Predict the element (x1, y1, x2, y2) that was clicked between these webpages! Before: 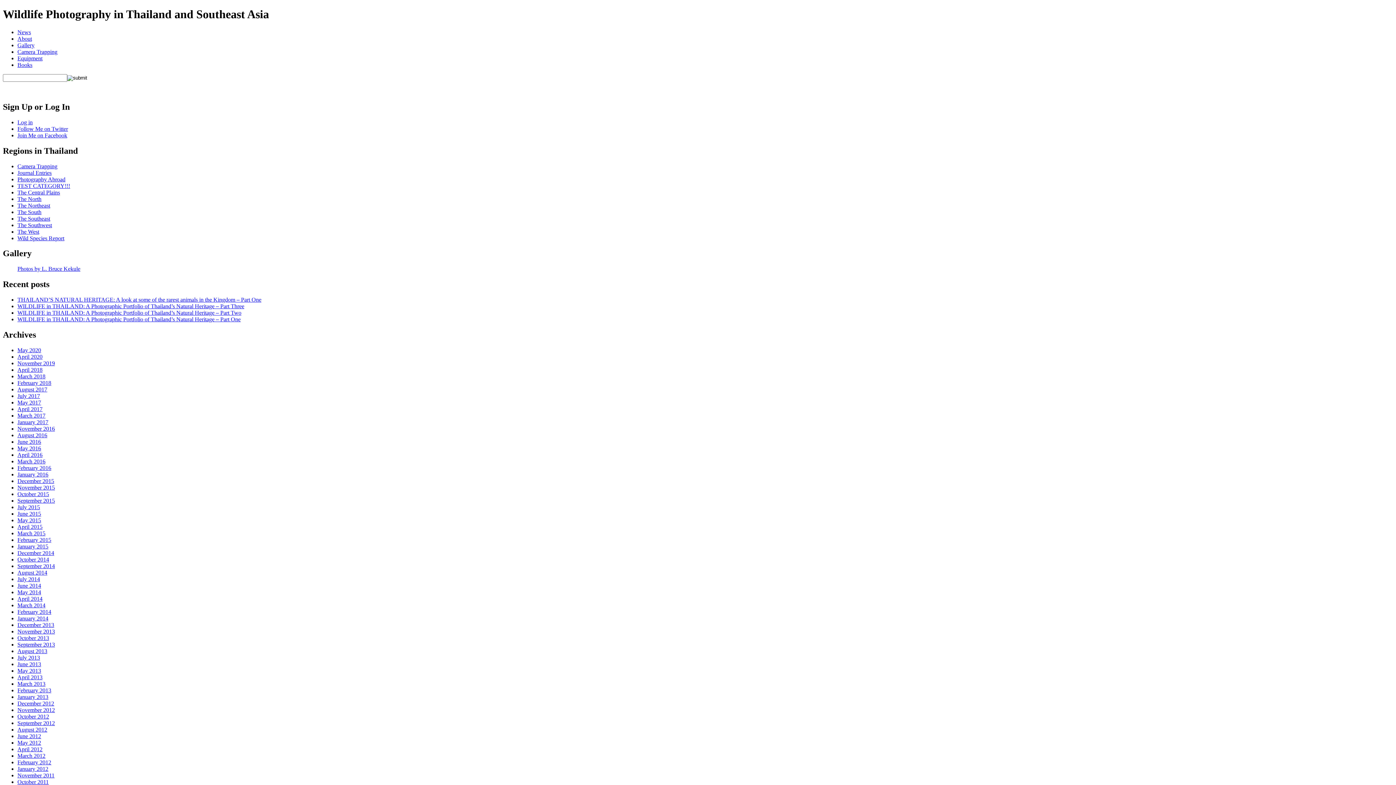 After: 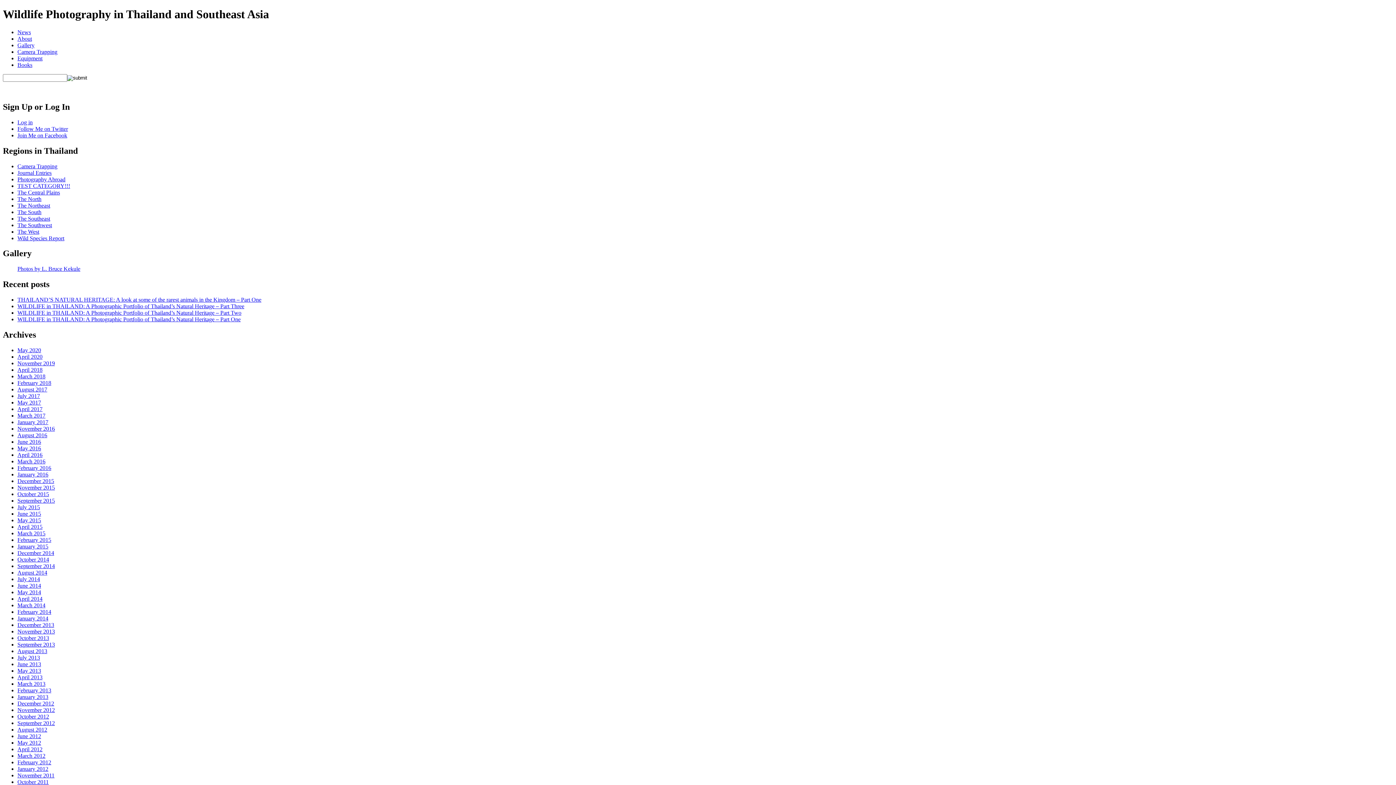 Action: bbox: (17, 309, 241, 316) label: WILDLIFE in THAILAND: A Photographic Portfolio of Thailand’s Natural Heritage – Part Two